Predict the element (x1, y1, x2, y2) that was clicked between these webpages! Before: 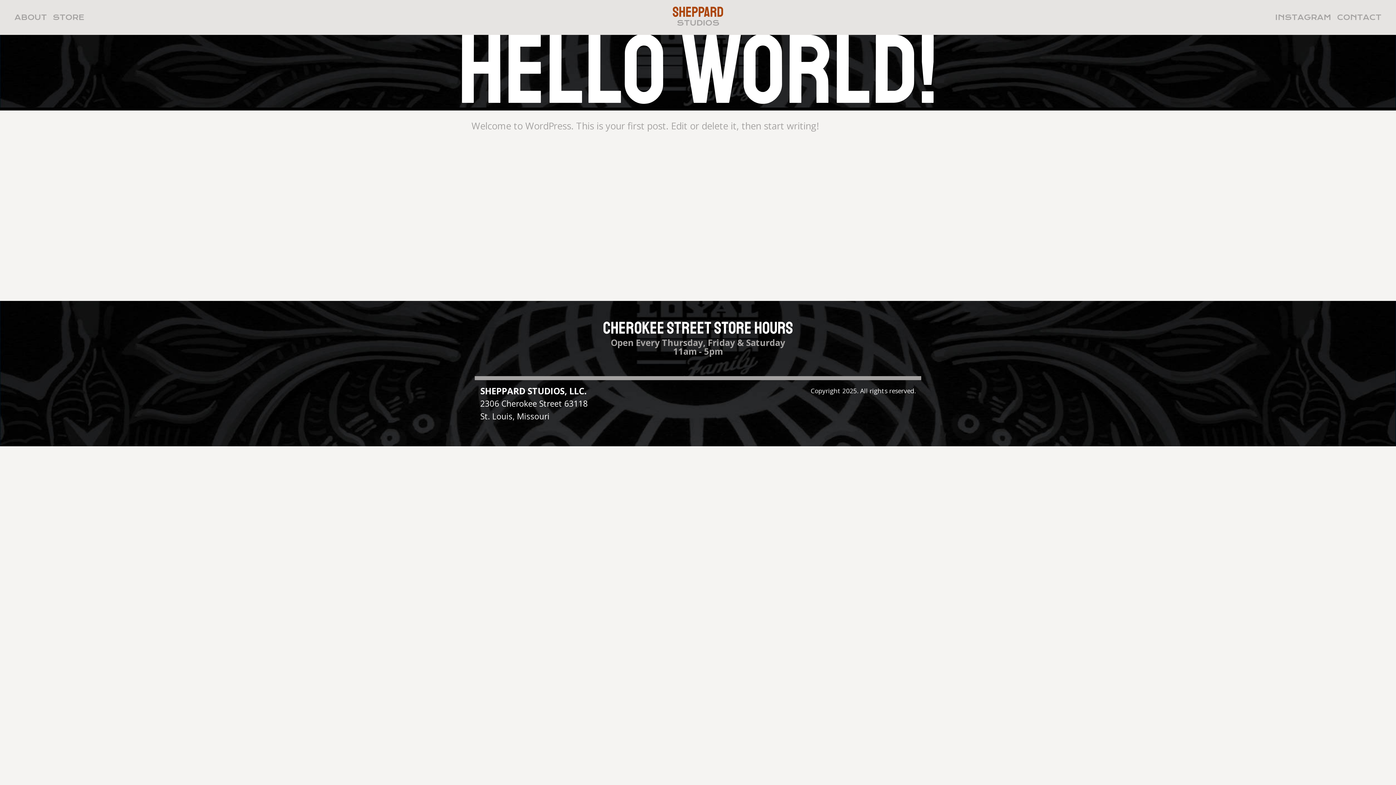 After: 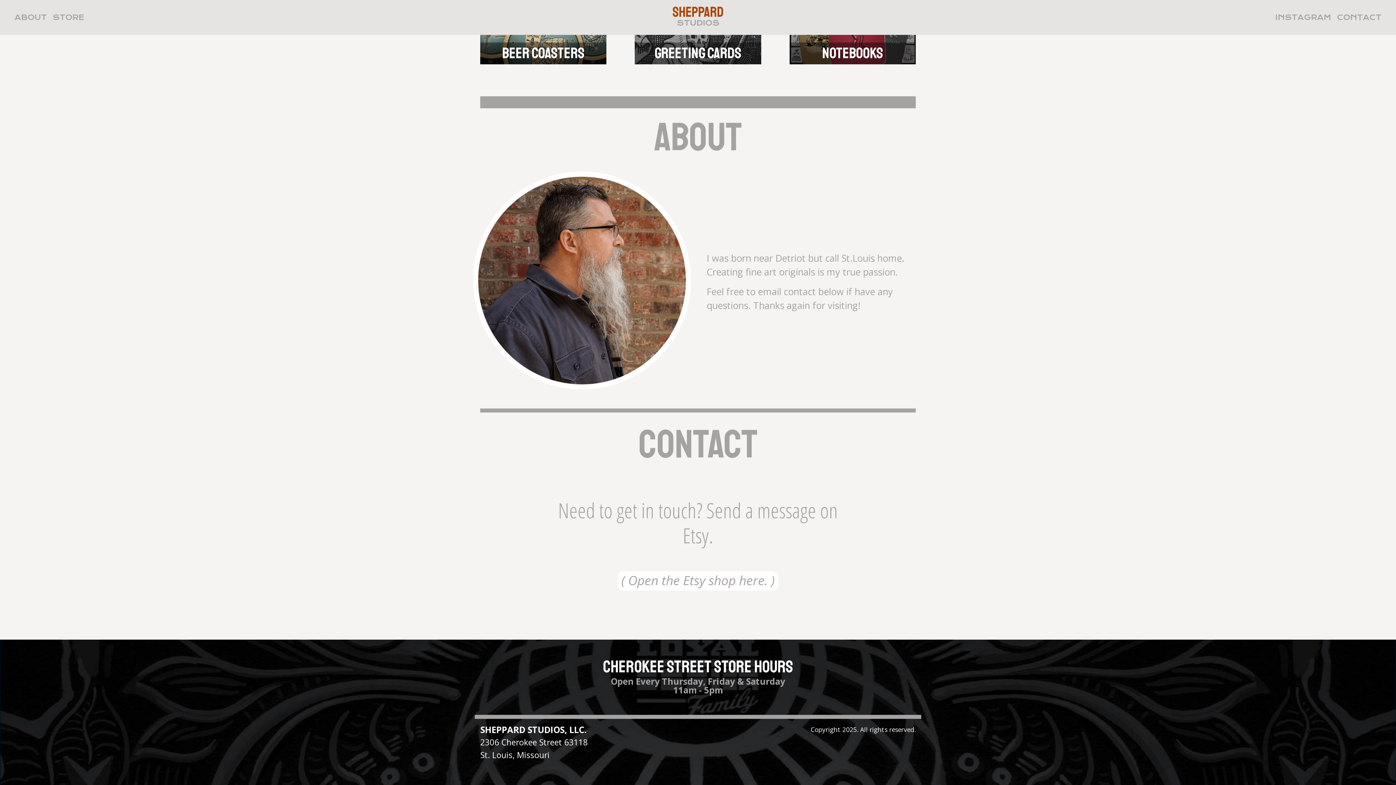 Action: bbox: (14, 9, 46, 25) label: About